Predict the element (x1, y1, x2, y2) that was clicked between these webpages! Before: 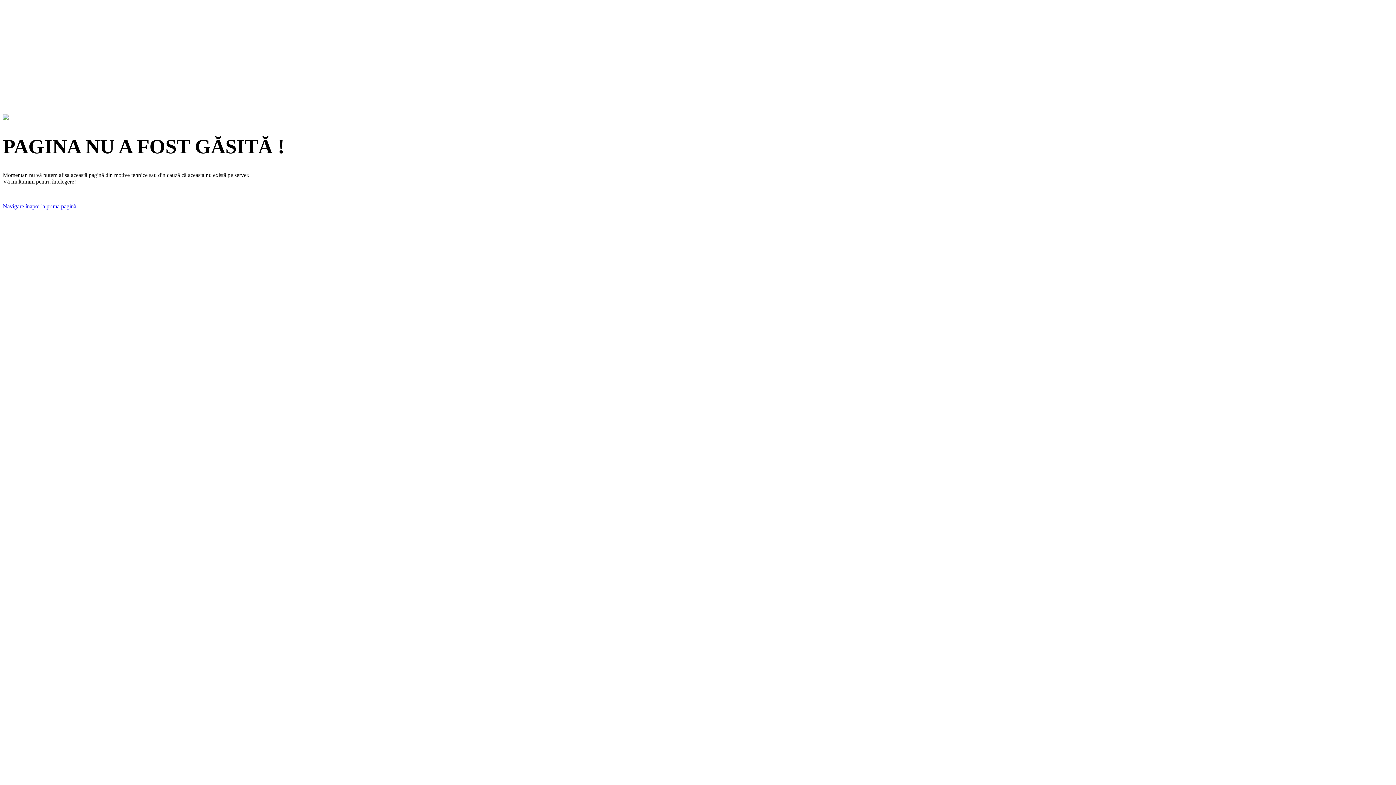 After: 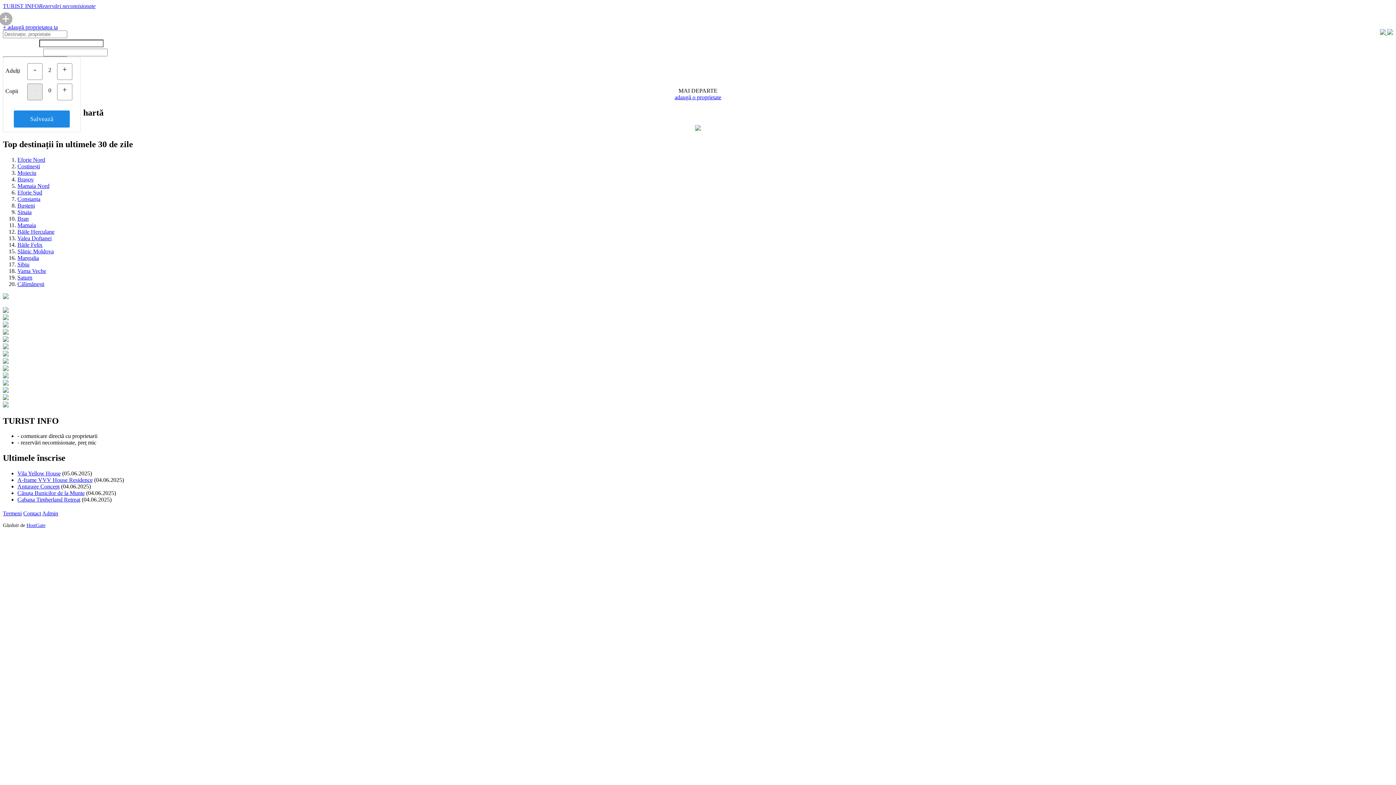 Action: bbox: (2, 114, 8, 121)